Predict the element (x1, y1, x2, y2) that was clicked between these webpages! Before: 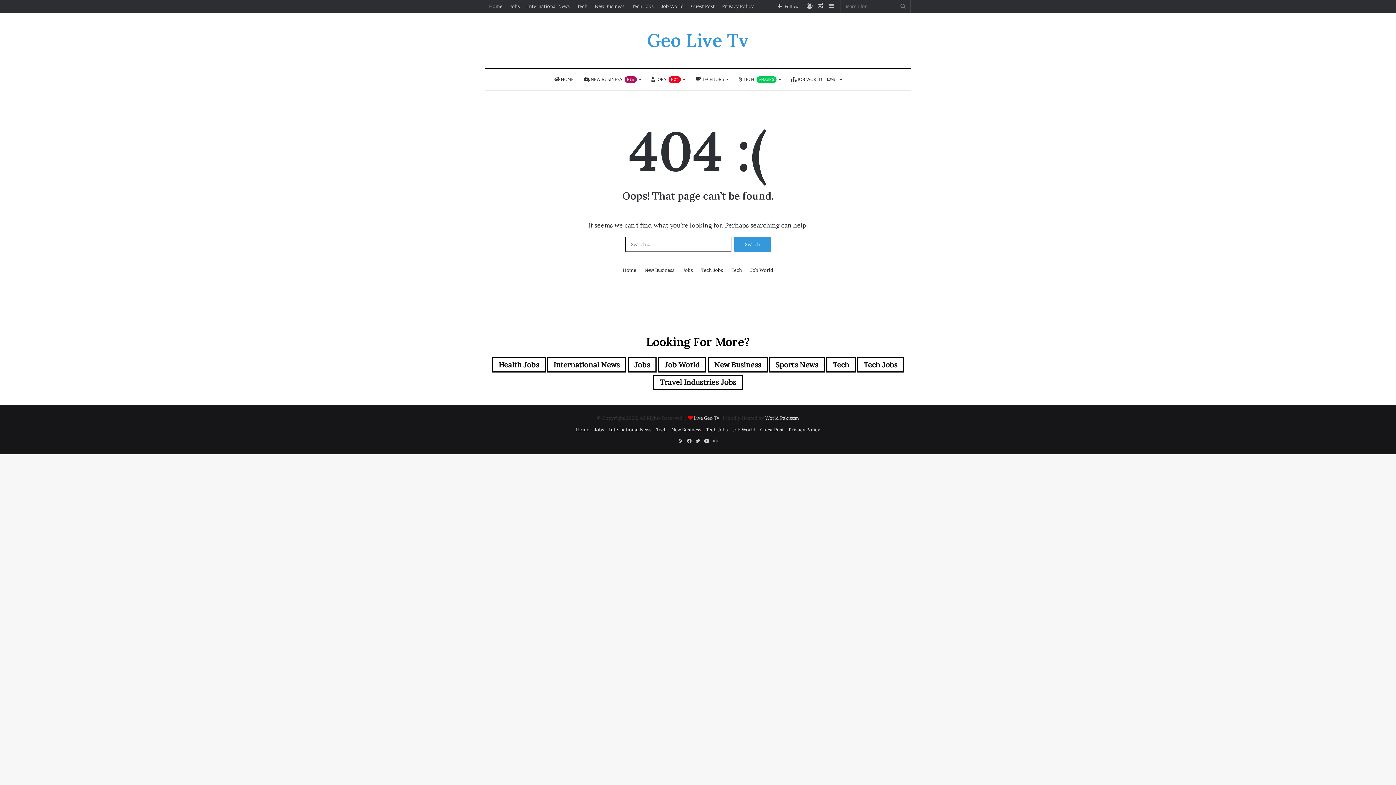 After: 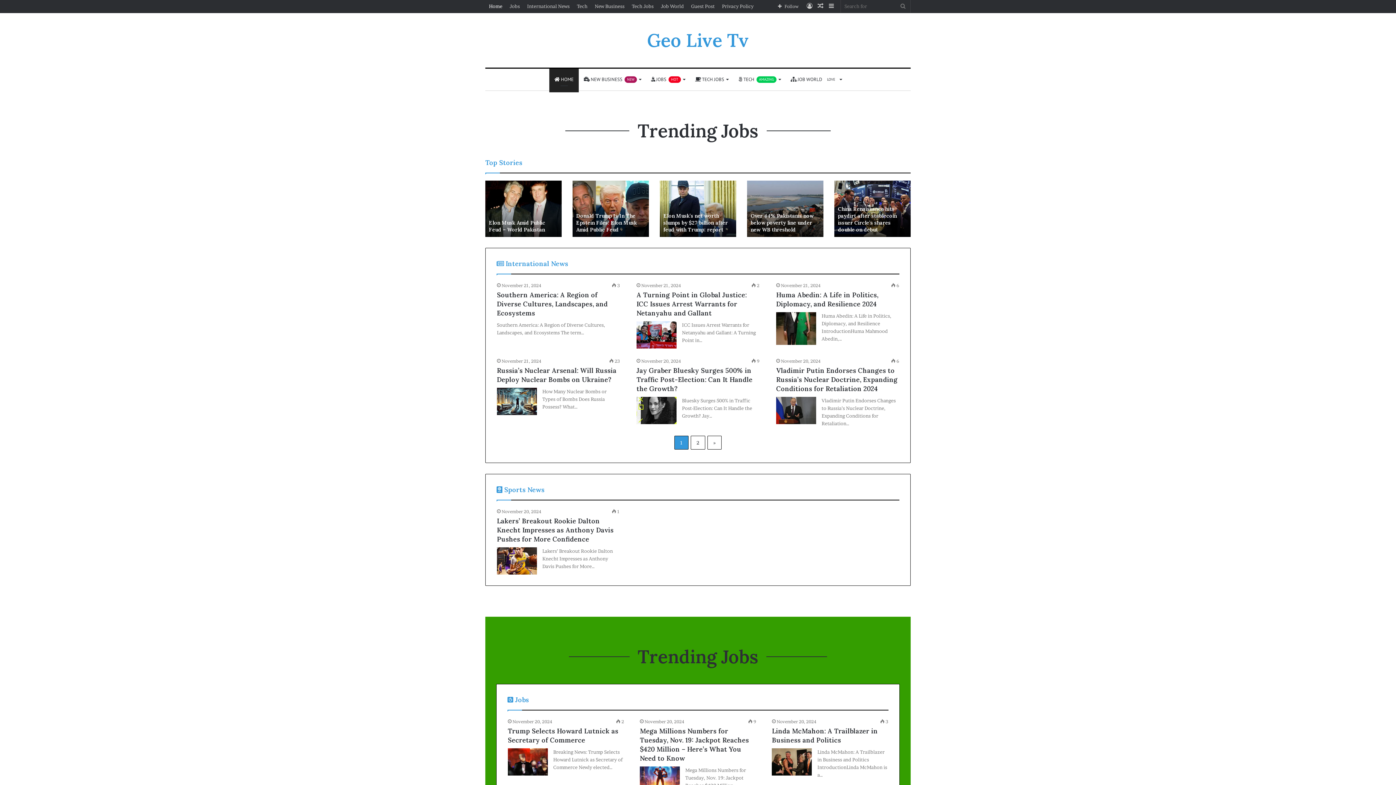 Action: bbox: (549, 68, 578, 90) label:  HOME